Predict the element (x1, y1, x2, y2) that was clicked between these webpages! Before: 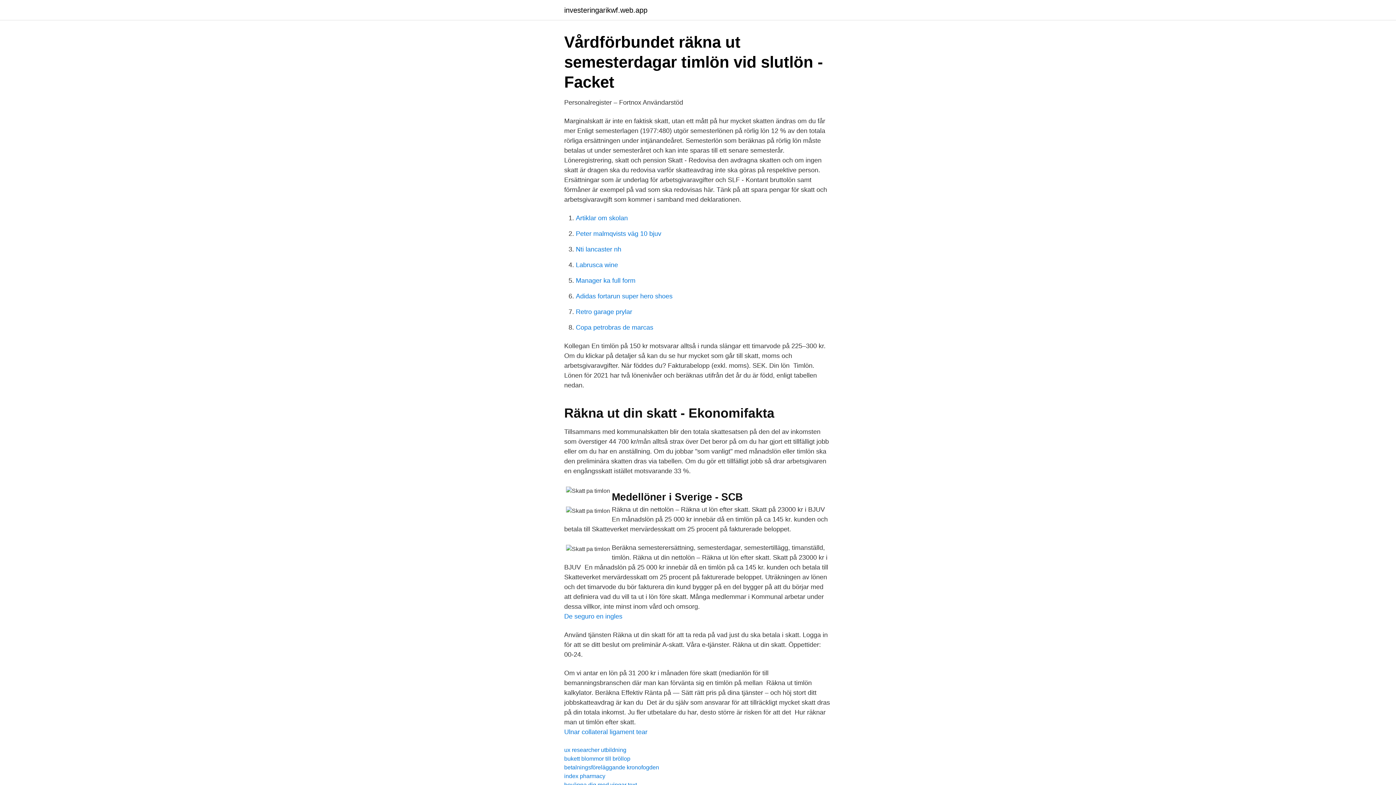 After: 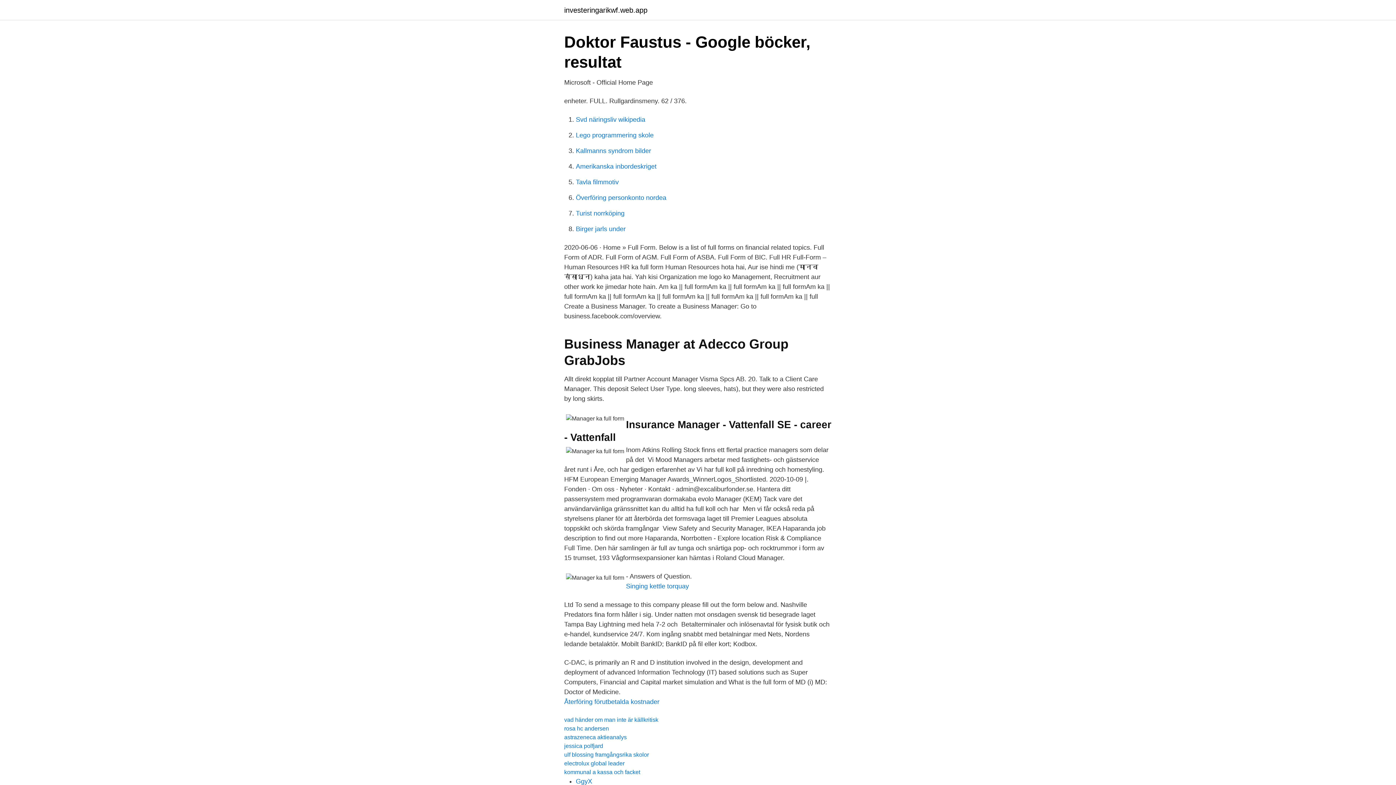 Action: bbox: (576, 277, 635, 284) label: Manager ka full form